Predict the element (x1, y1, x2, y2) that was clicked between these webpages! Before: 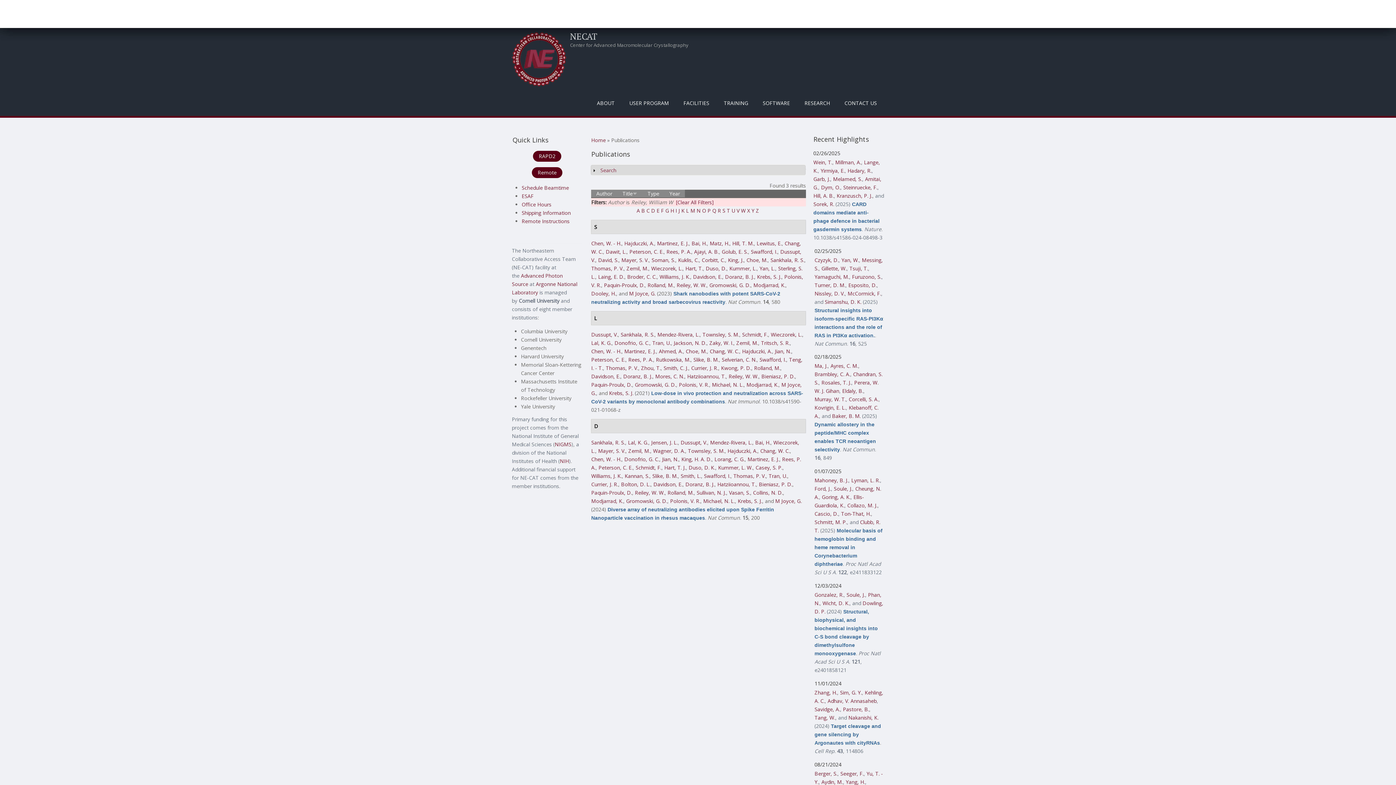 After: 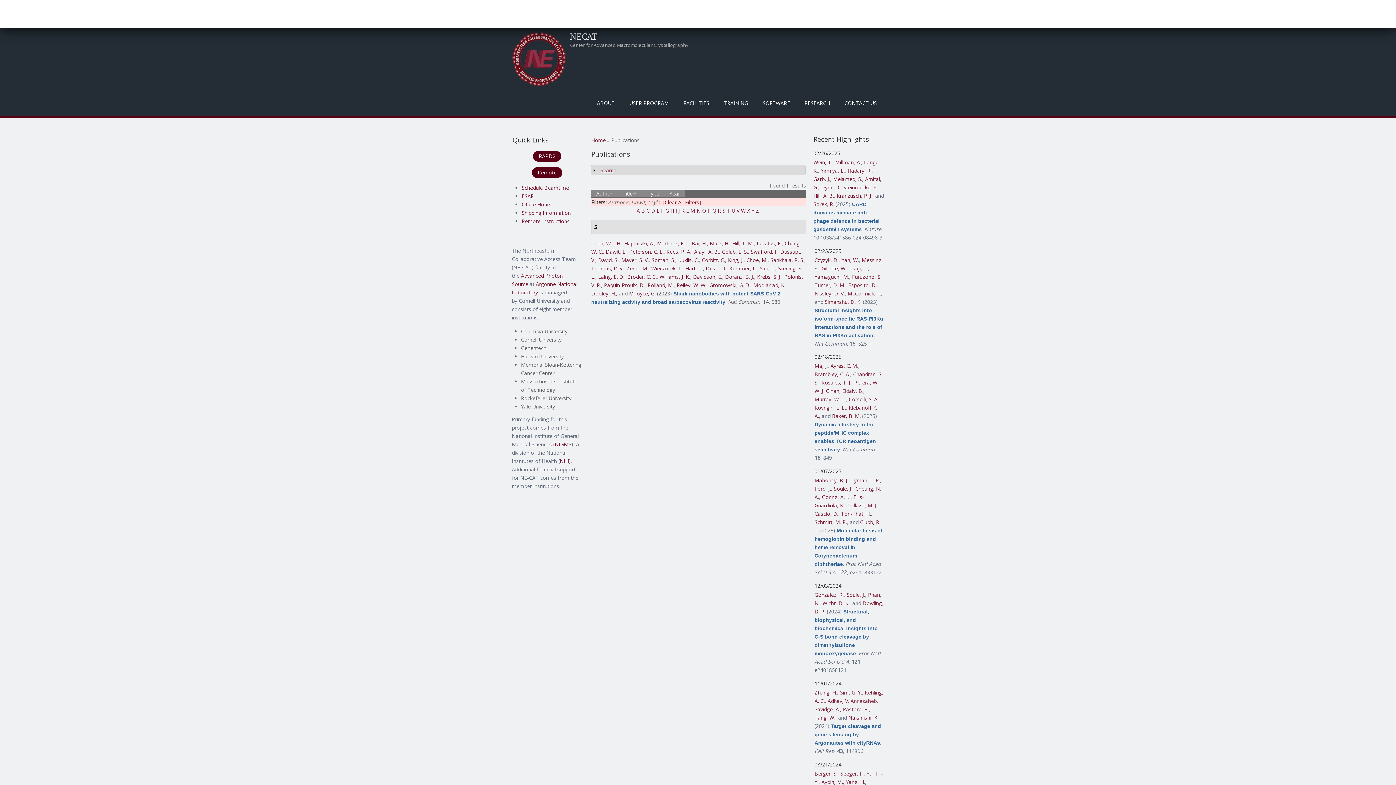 Action: label: Dawit, L. bbox: (605, 248, 626, 255)